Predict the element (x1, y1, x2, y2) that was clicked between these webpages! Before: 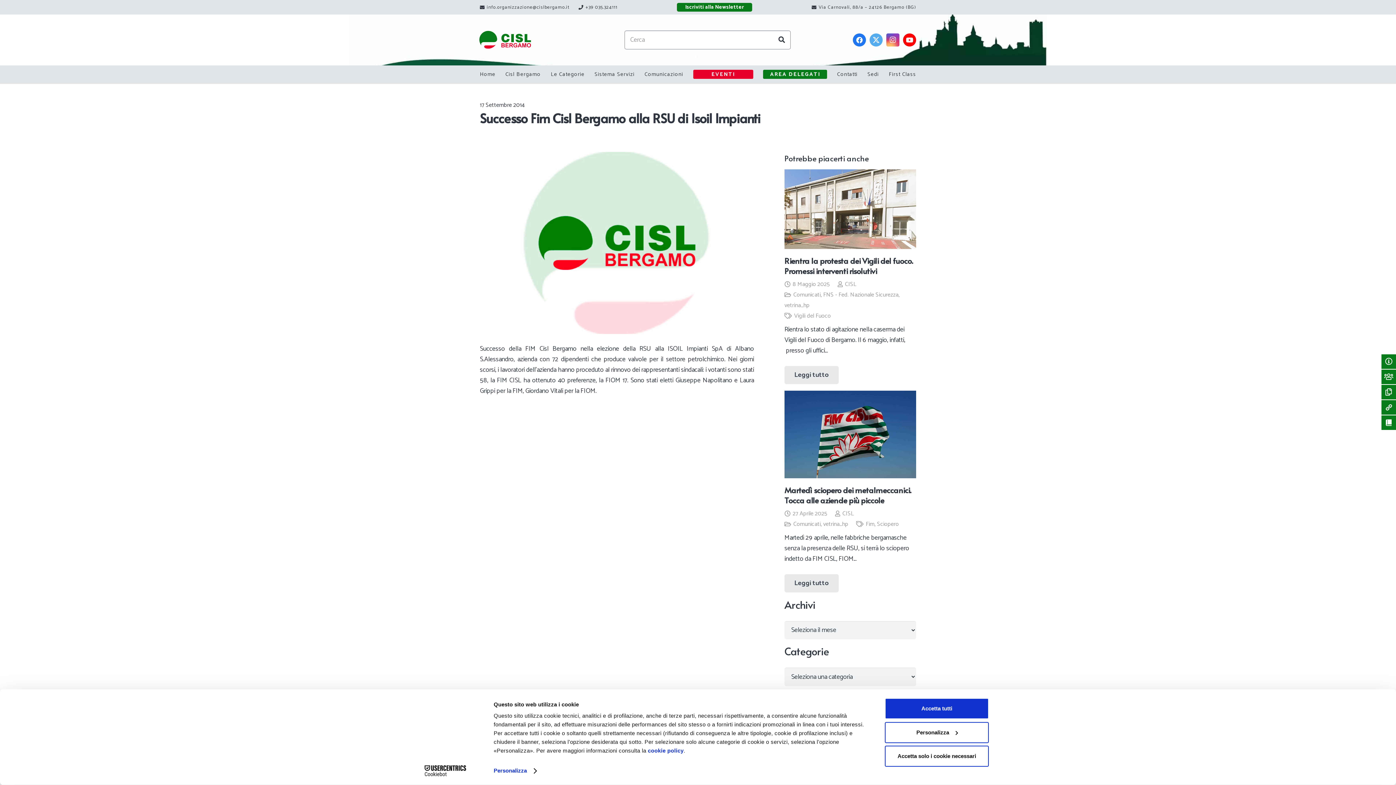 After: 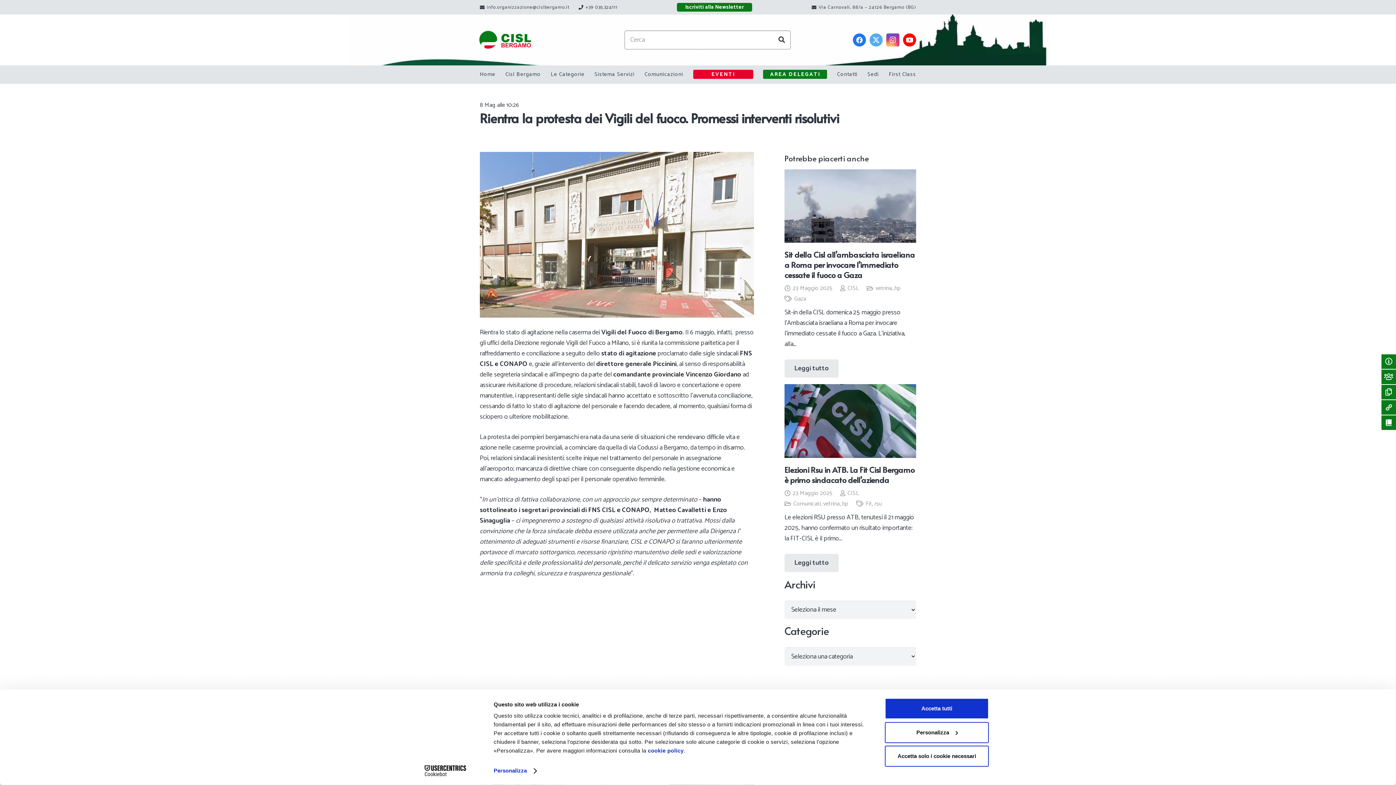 Action: label: Rientra la protesta dei Vigili del fuoco. Promessi interventi risolutivi bbox: (784, 169, 916, 180)